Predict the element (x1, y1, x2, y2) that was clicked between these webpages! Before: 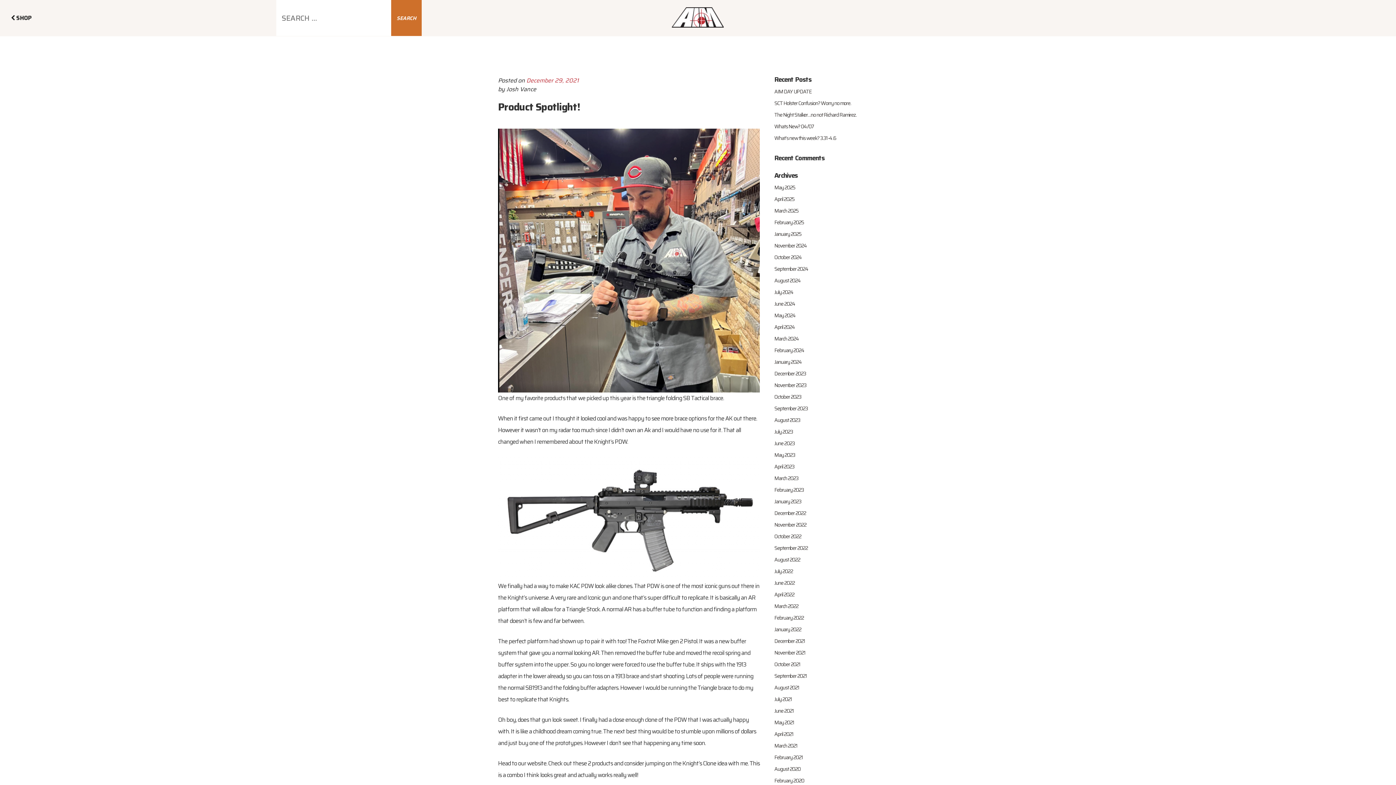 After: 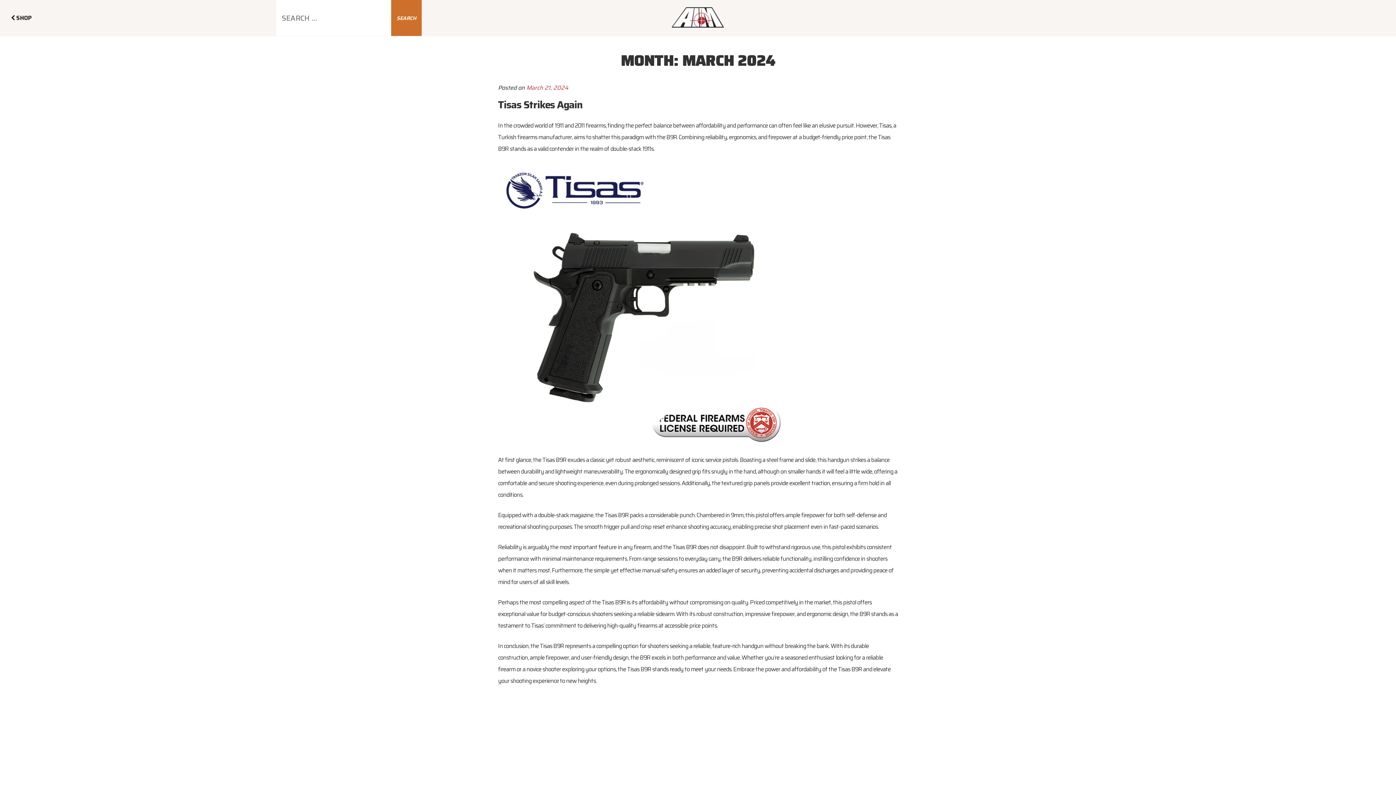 Action: bbox: (774, 334, 799, 342) label: March 2024